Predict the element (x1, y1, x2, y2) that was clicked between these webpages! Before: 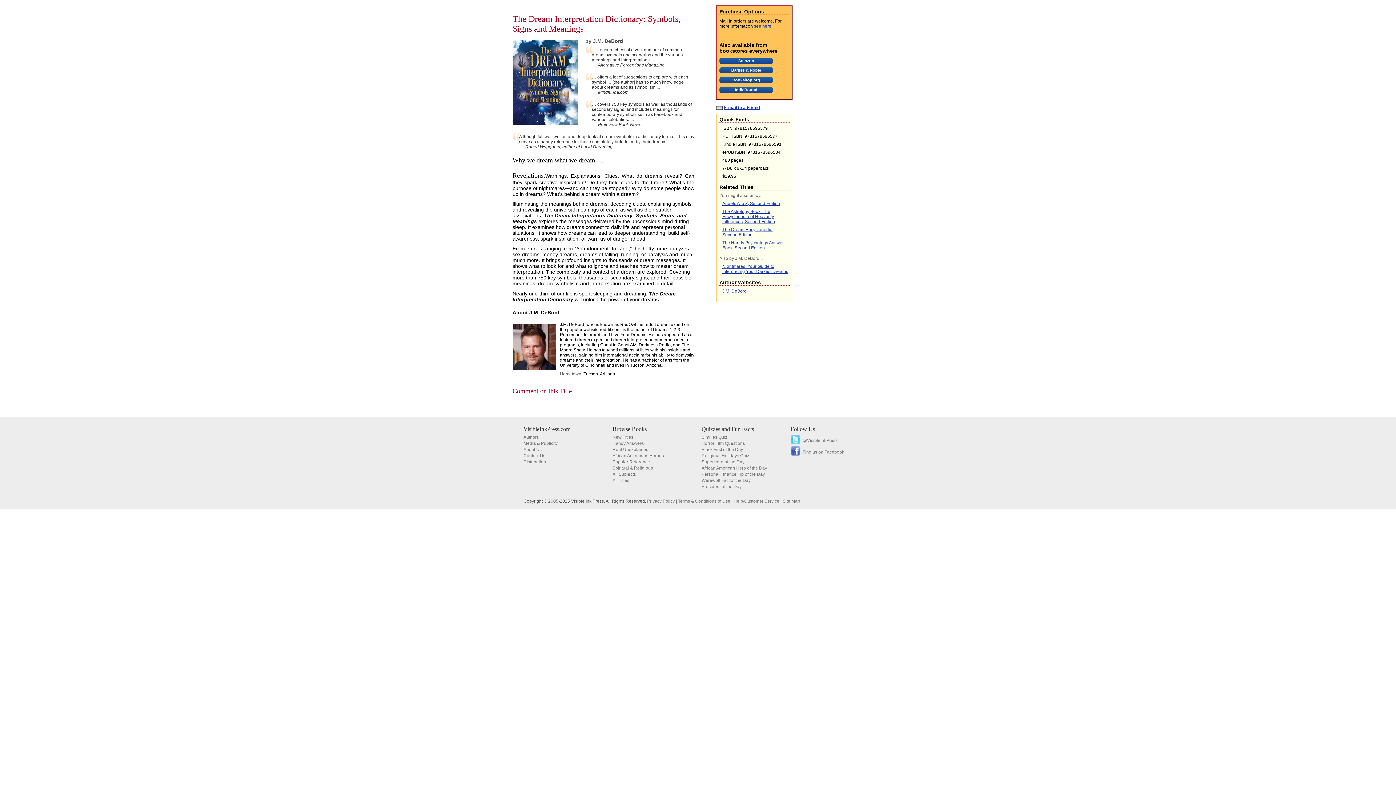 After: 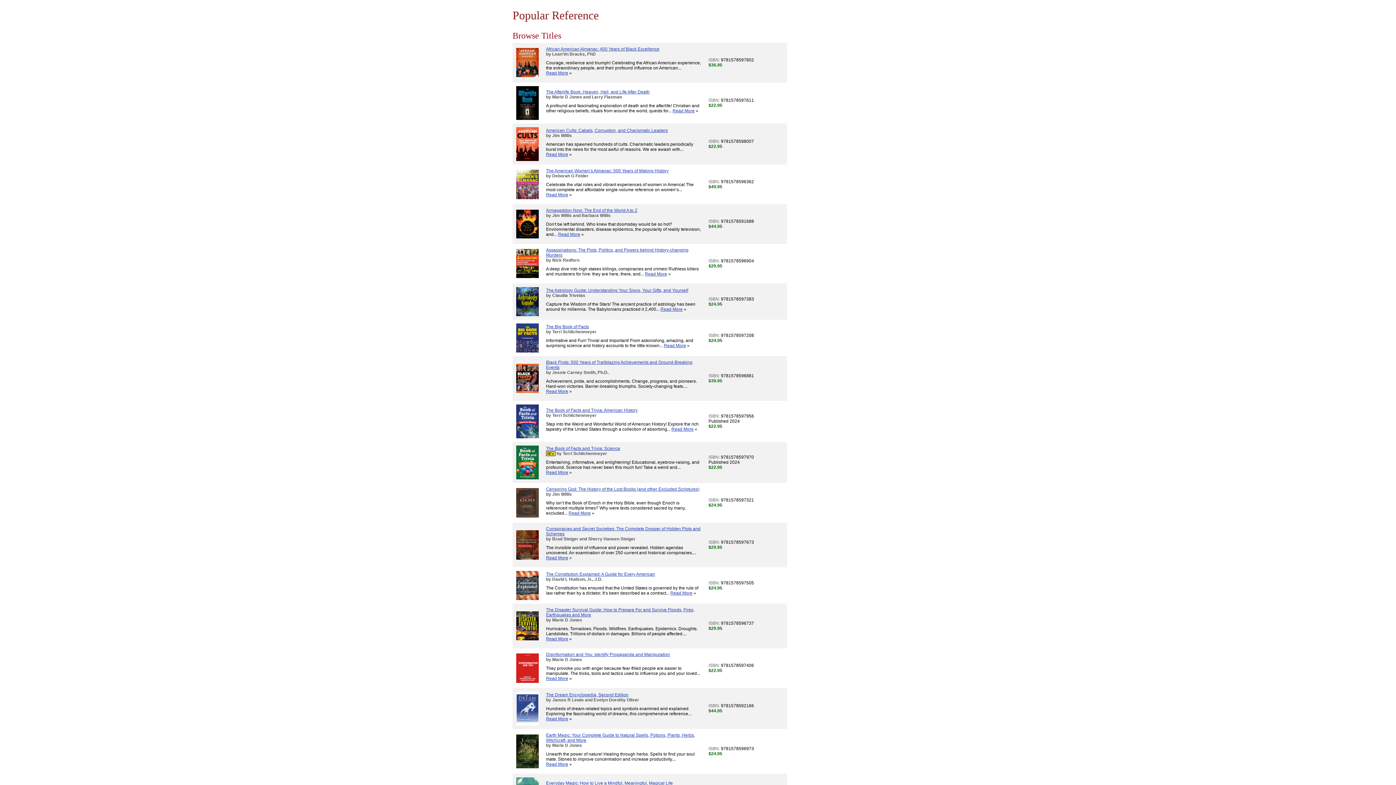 Action: bbox: (612, 459, 650, 464) label: Popular Reference